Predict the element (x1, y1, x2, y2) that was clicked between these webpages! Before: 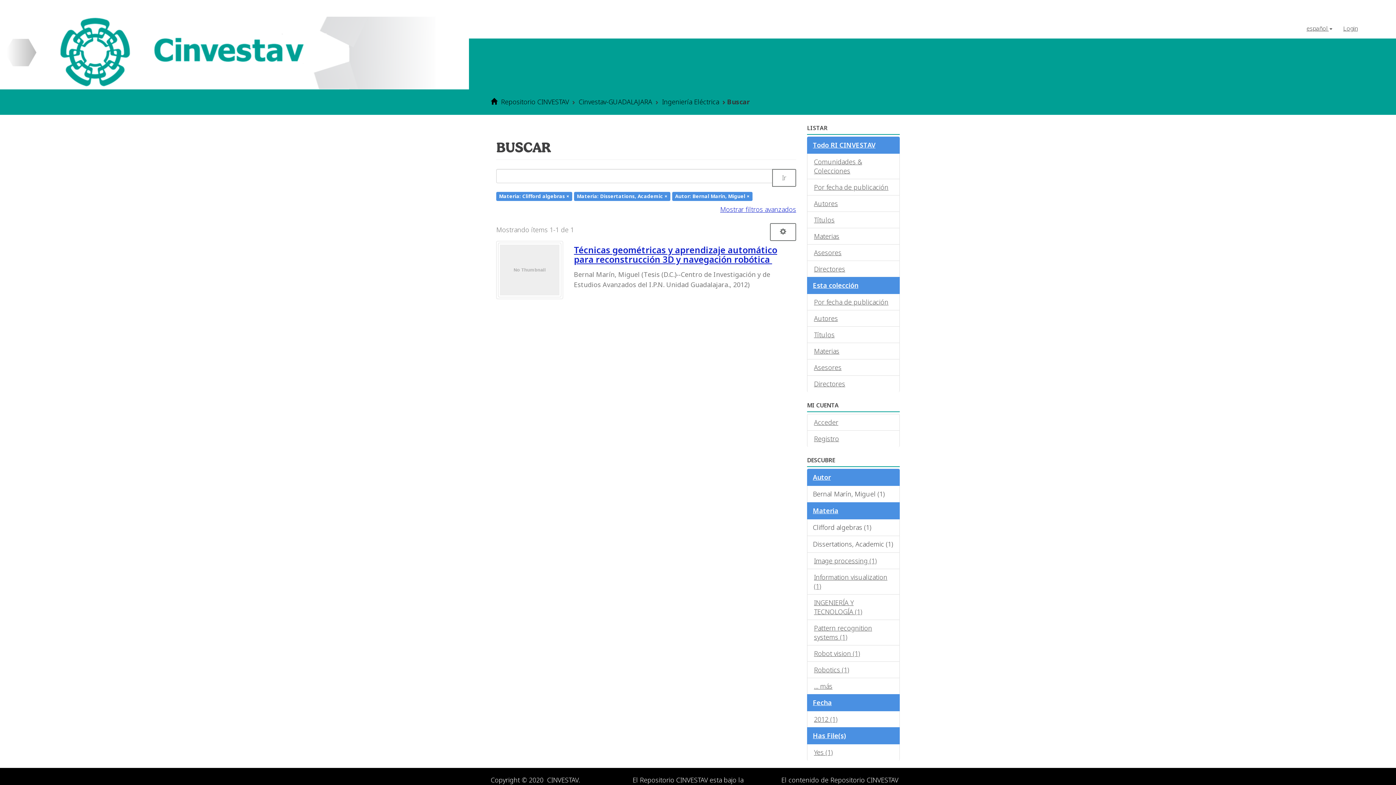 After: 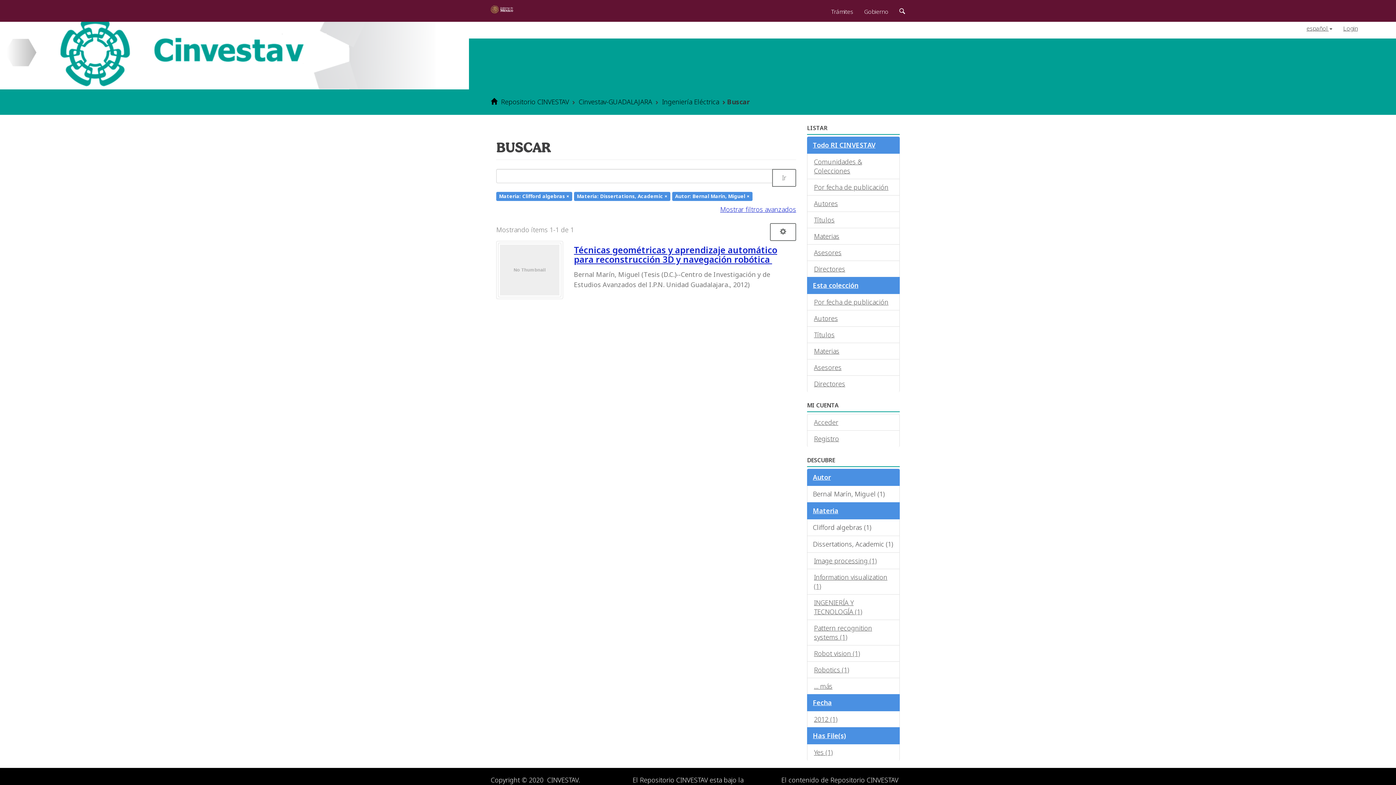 Action: label: Ir bbox: (772, 168, 796, 186)